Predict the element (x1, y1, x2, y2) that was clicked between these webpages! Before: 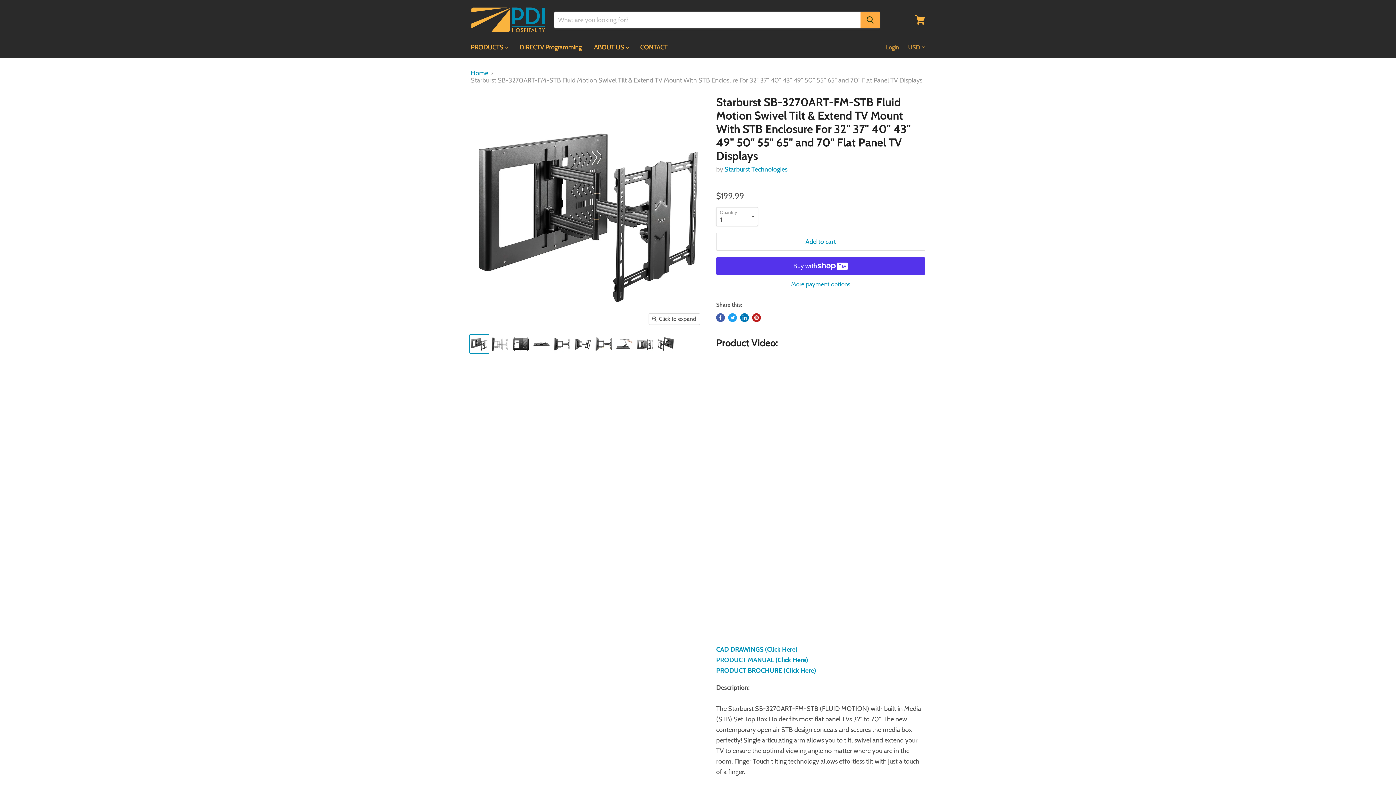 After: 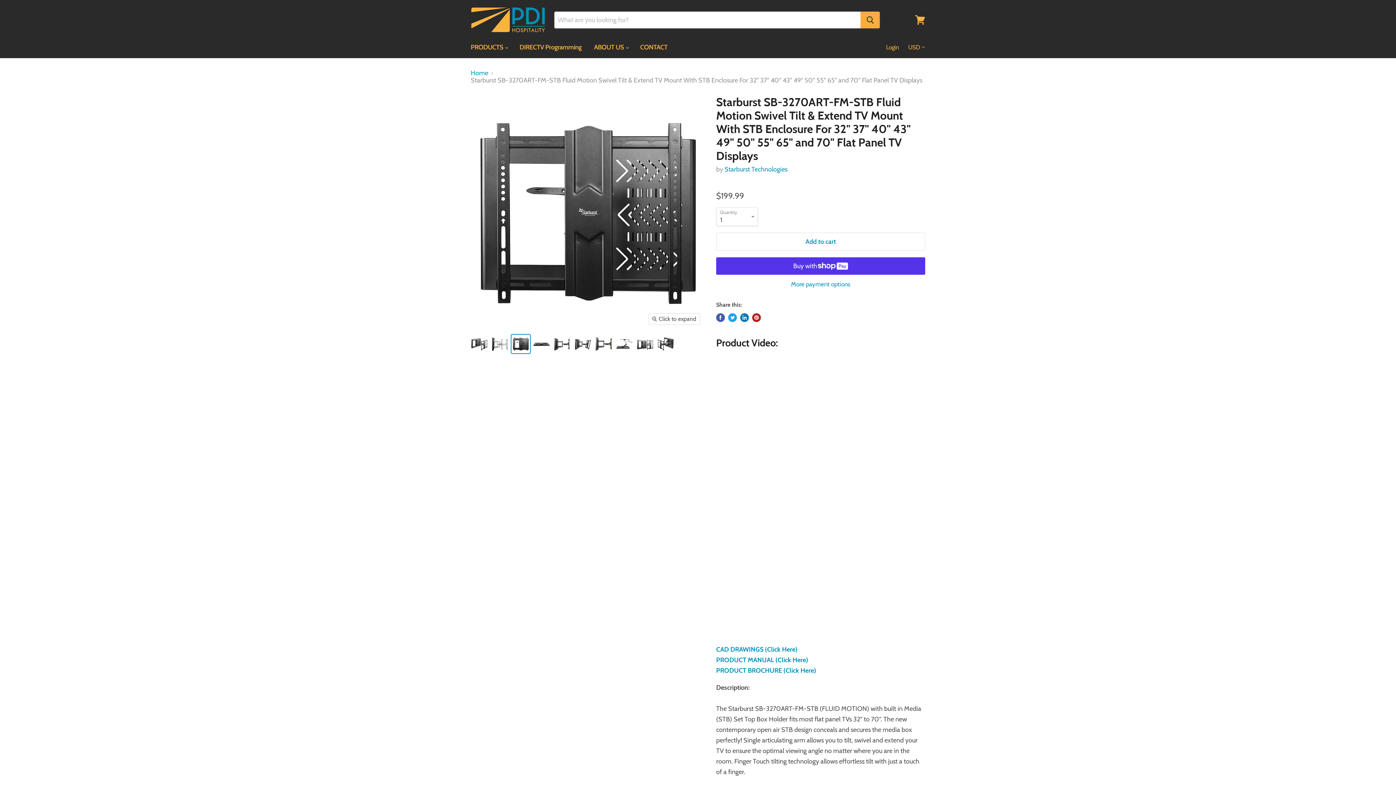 Action: bbox: (511, 335, 530, 353) label: Starburst Fluid Motion Swivel Tilt & Ext | TV Wall Mount | STB | PDI Hospitality thumbnail